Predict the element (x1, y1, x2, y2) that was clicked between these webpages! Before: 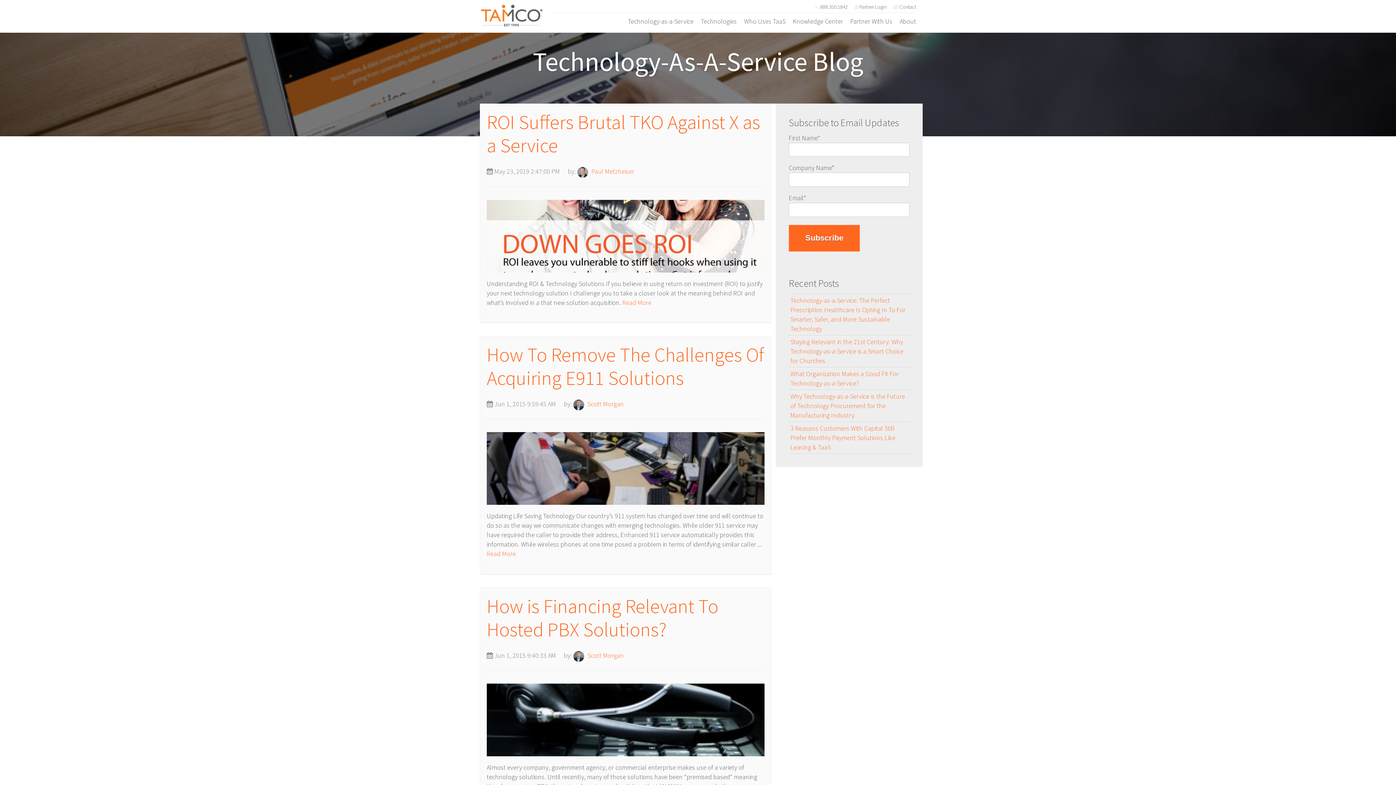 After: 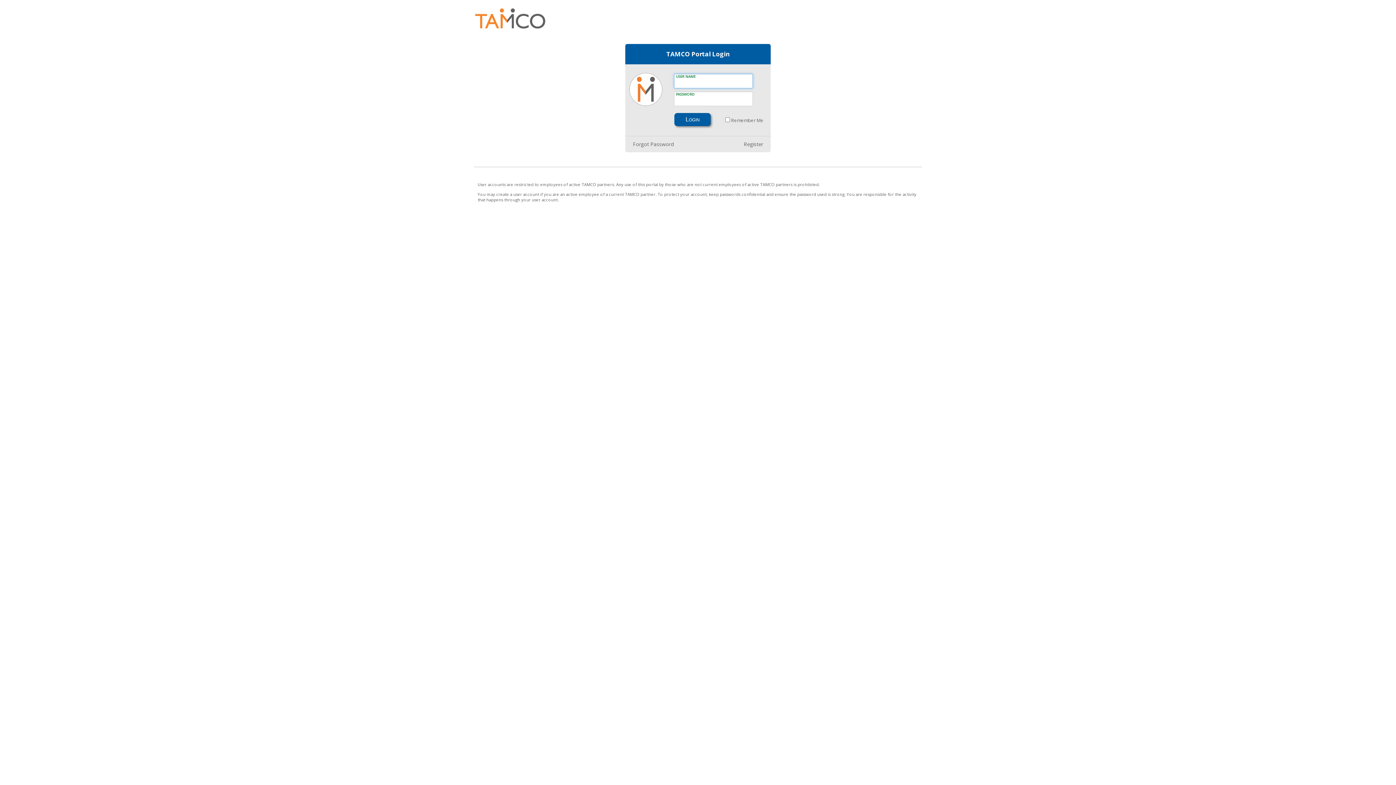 Action: bbox: (854, 3, 886, 10) label:  Partner Login